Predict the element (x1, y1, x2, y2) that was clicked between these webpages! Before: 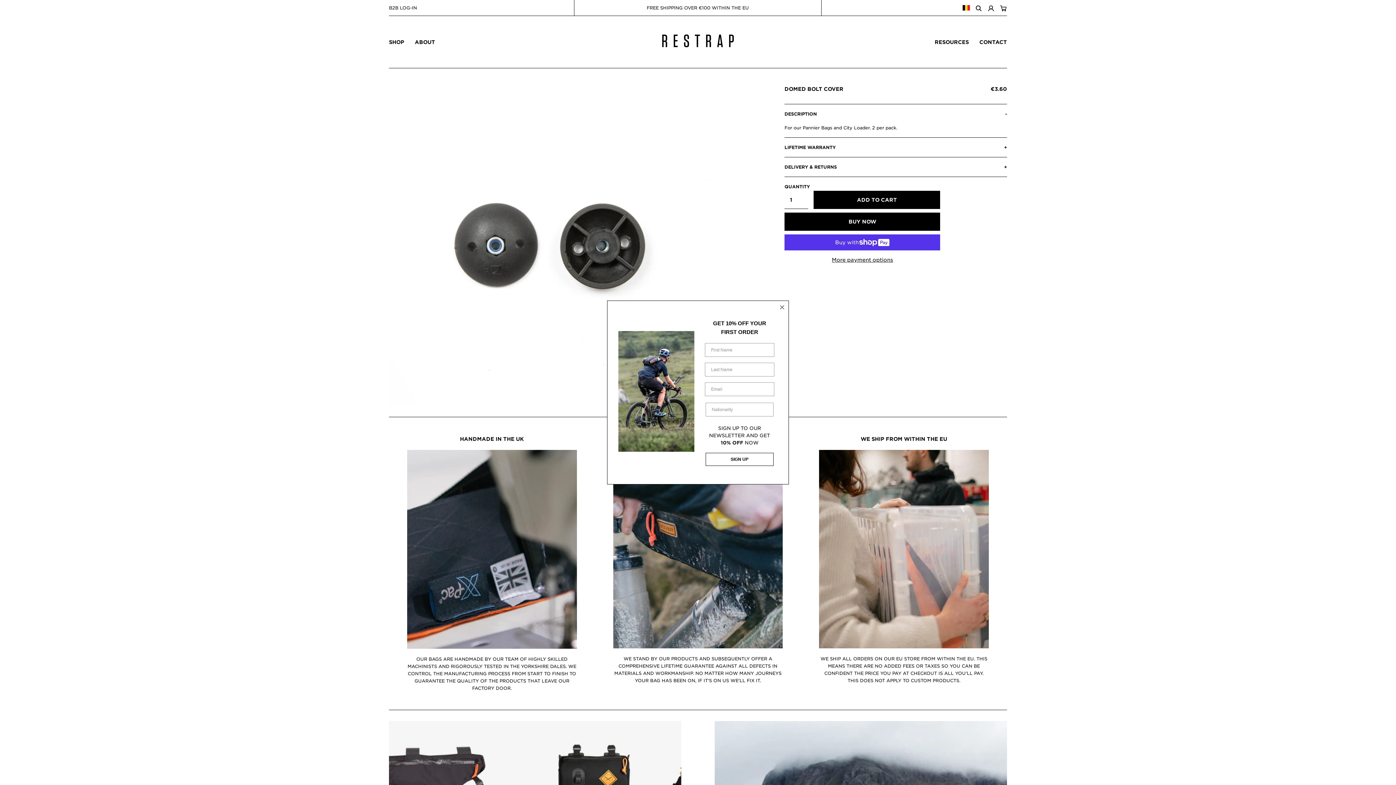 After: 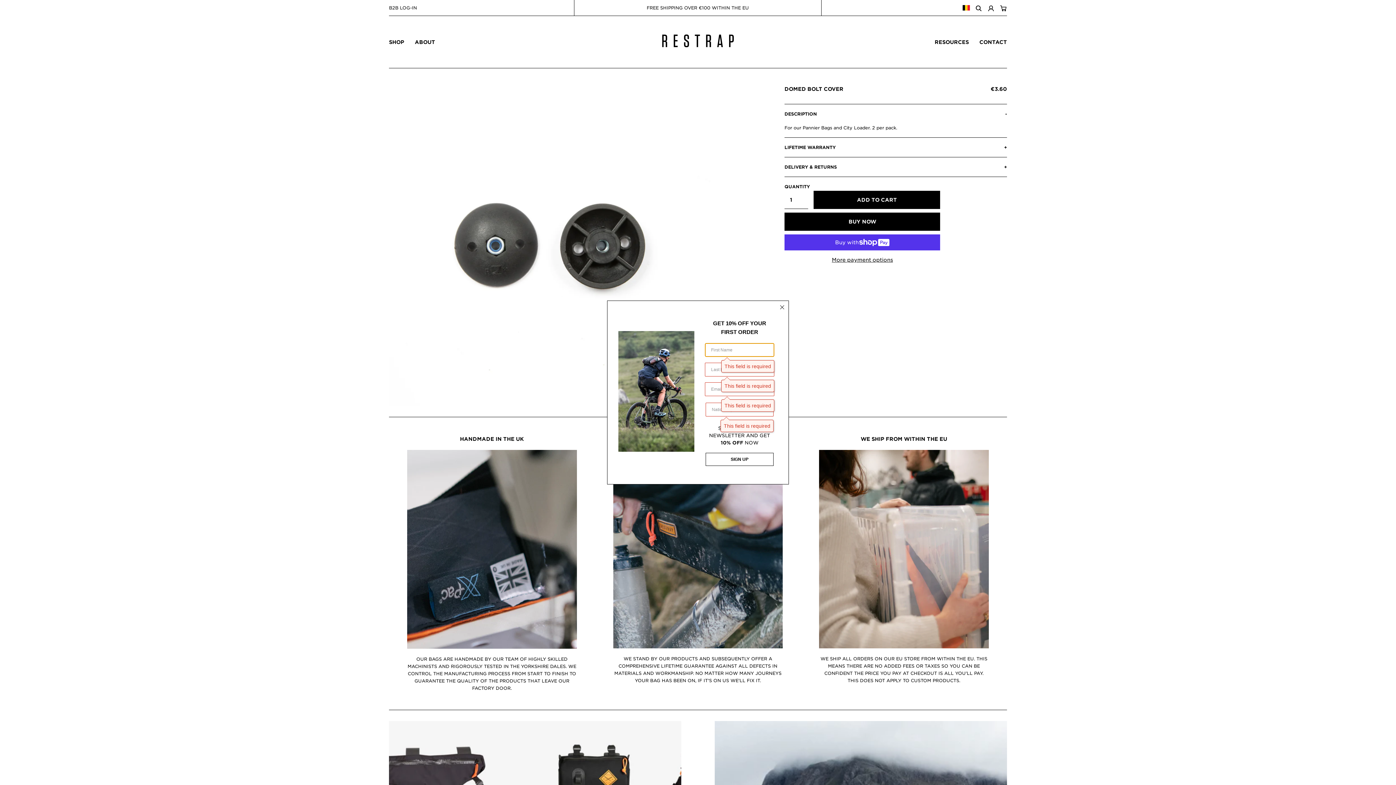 Action: label: SIGN UP bbox: (705, 453, 773, 466)